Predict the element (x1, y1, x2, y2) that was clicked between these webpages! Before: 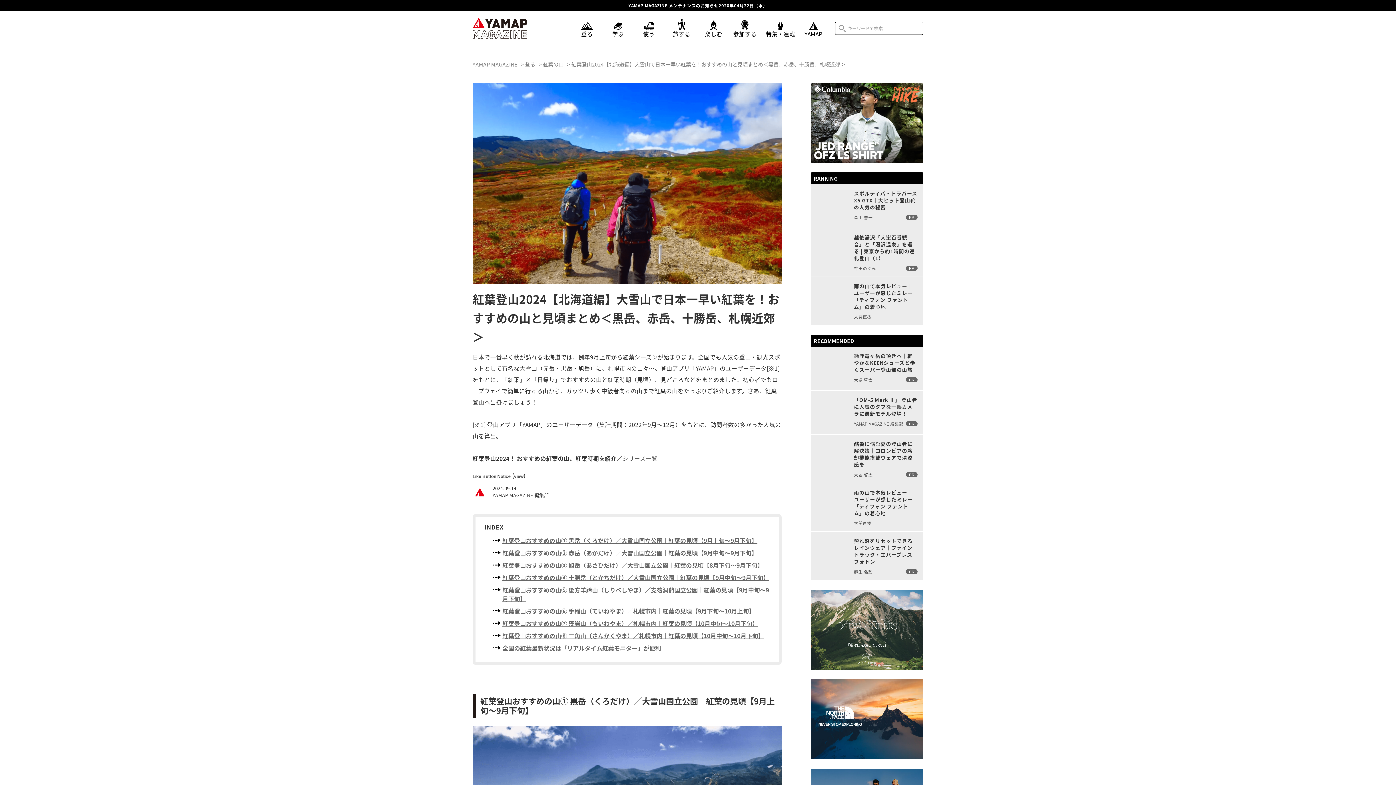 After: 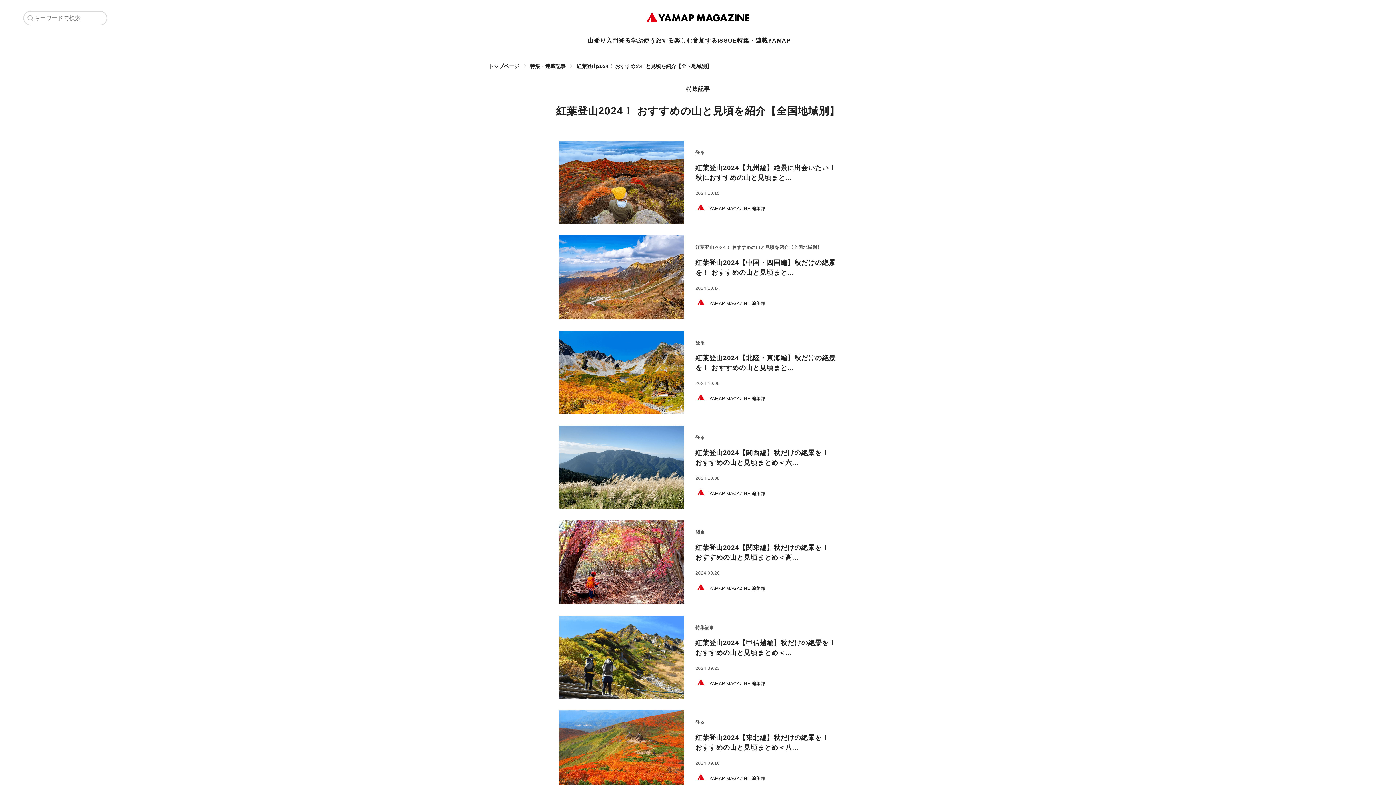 Action: label: シリーズ一覧 bbox: (622, 454, 657, 462)